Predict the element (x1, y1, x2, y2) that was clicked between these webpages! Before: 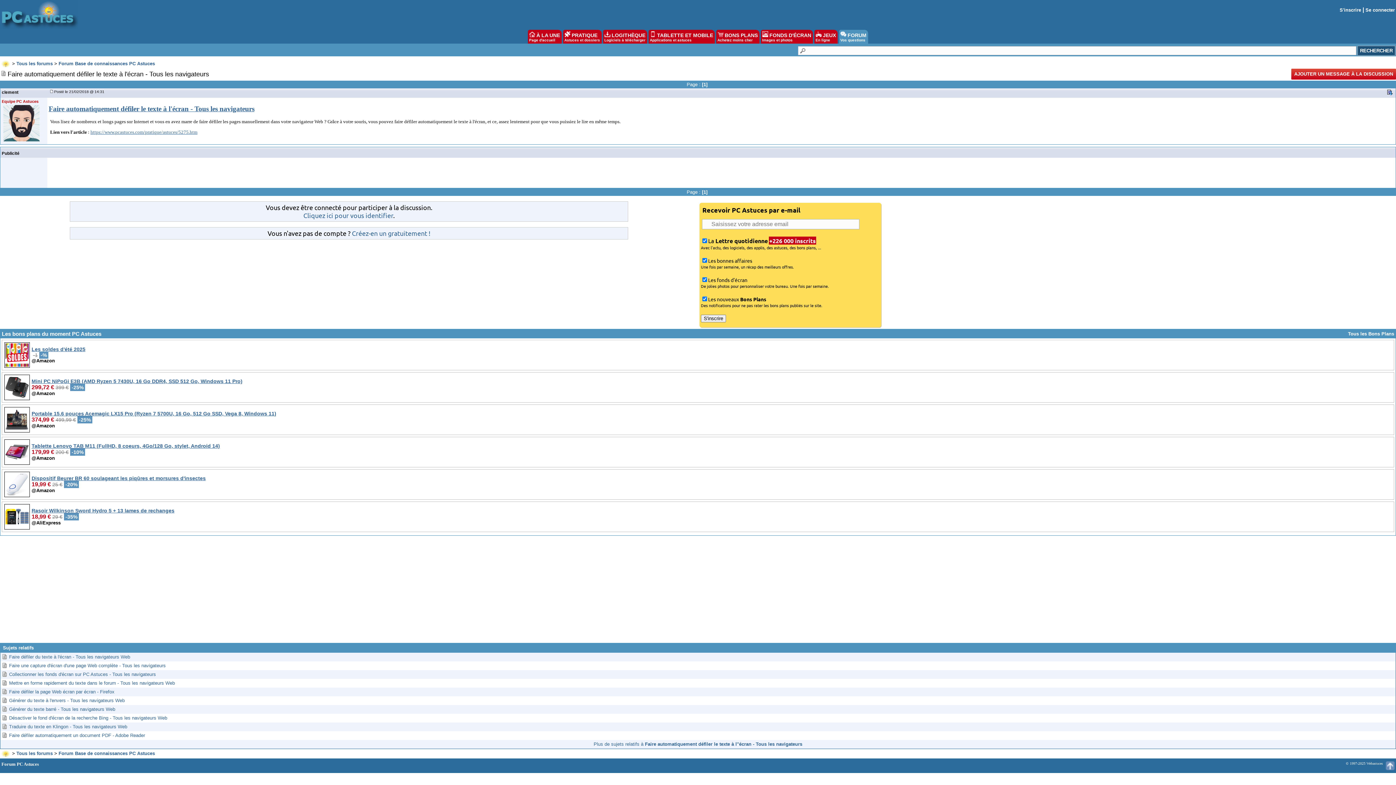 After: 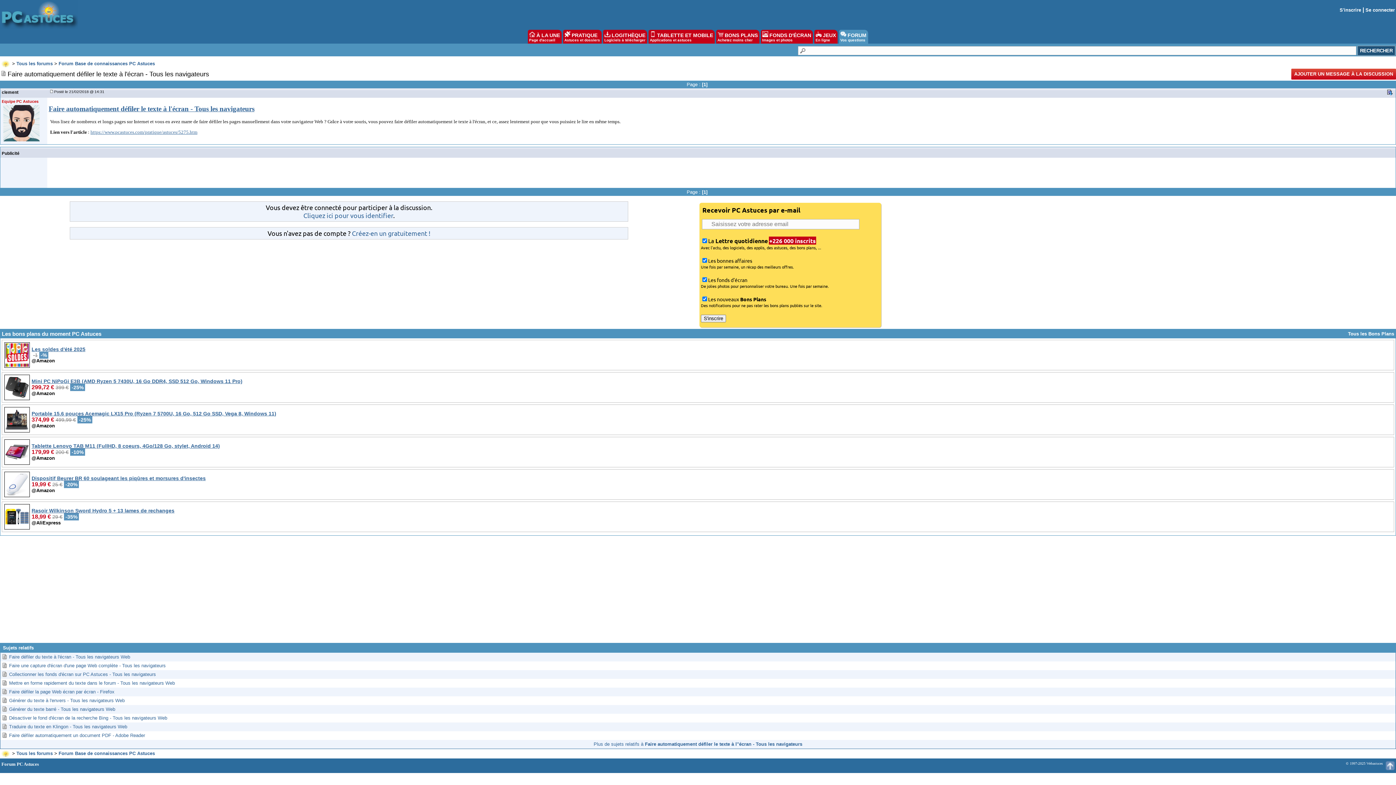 Action: bbox: (1387, 90, 1393, 96)